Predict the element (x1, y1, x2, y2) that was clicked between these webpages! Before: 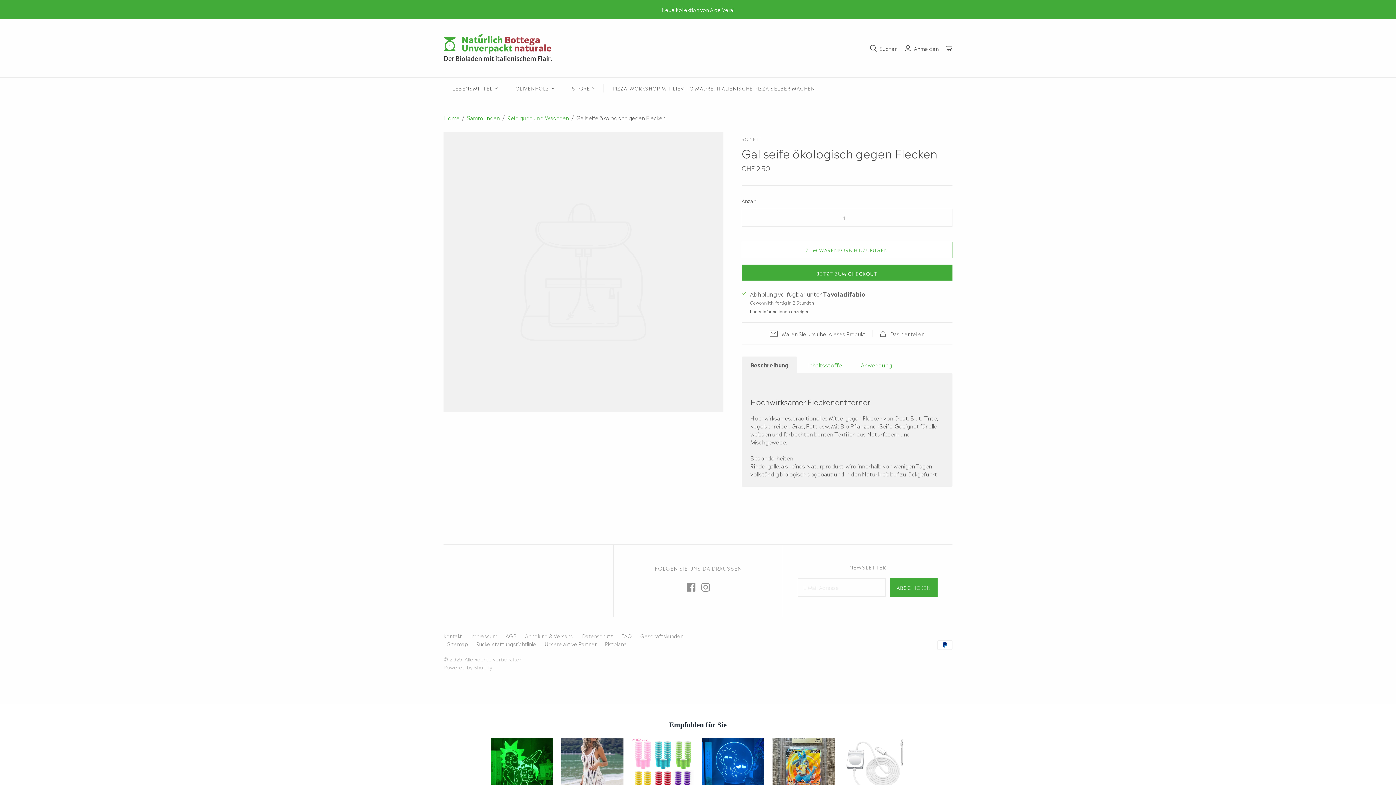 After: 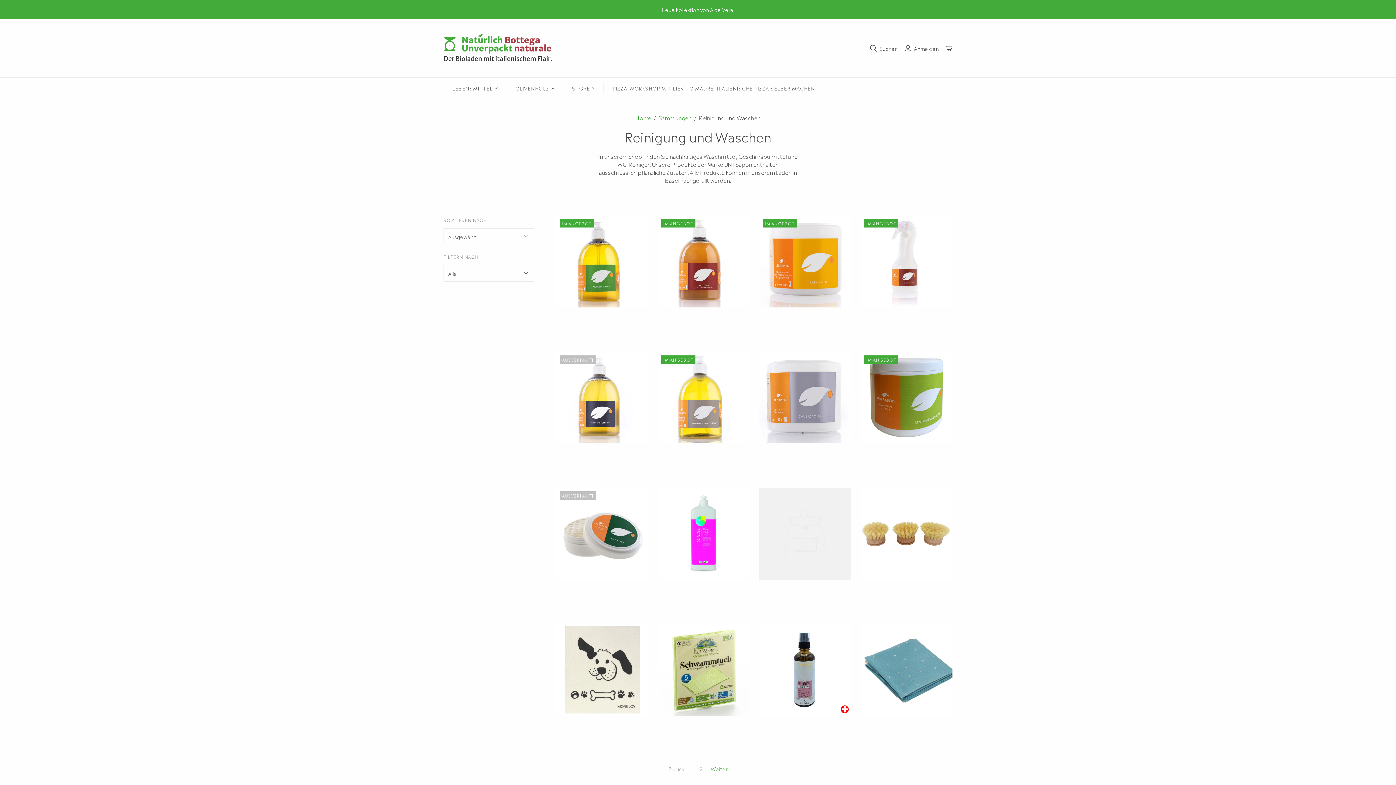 Action: label: Reinigung und Waschen bbox: (507, 113, 569, 121)